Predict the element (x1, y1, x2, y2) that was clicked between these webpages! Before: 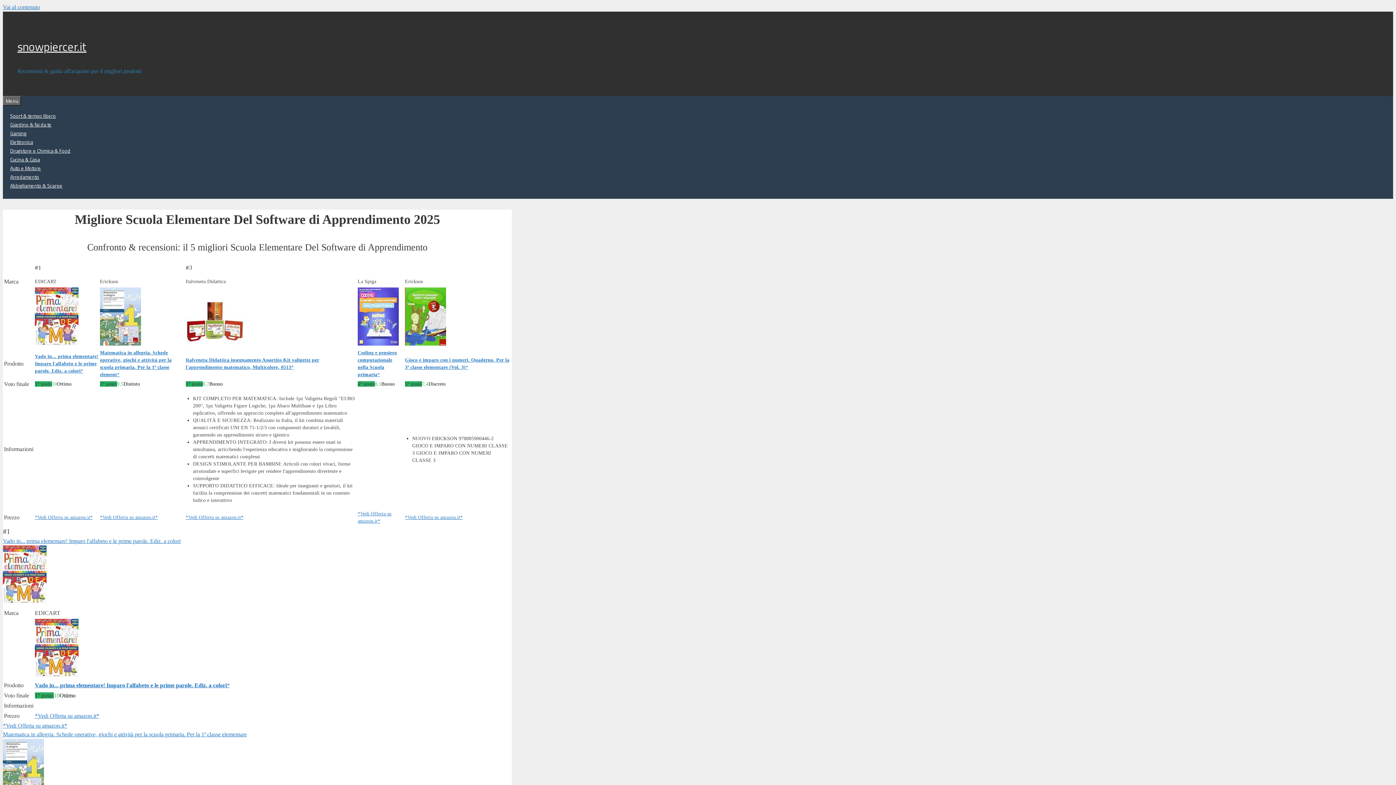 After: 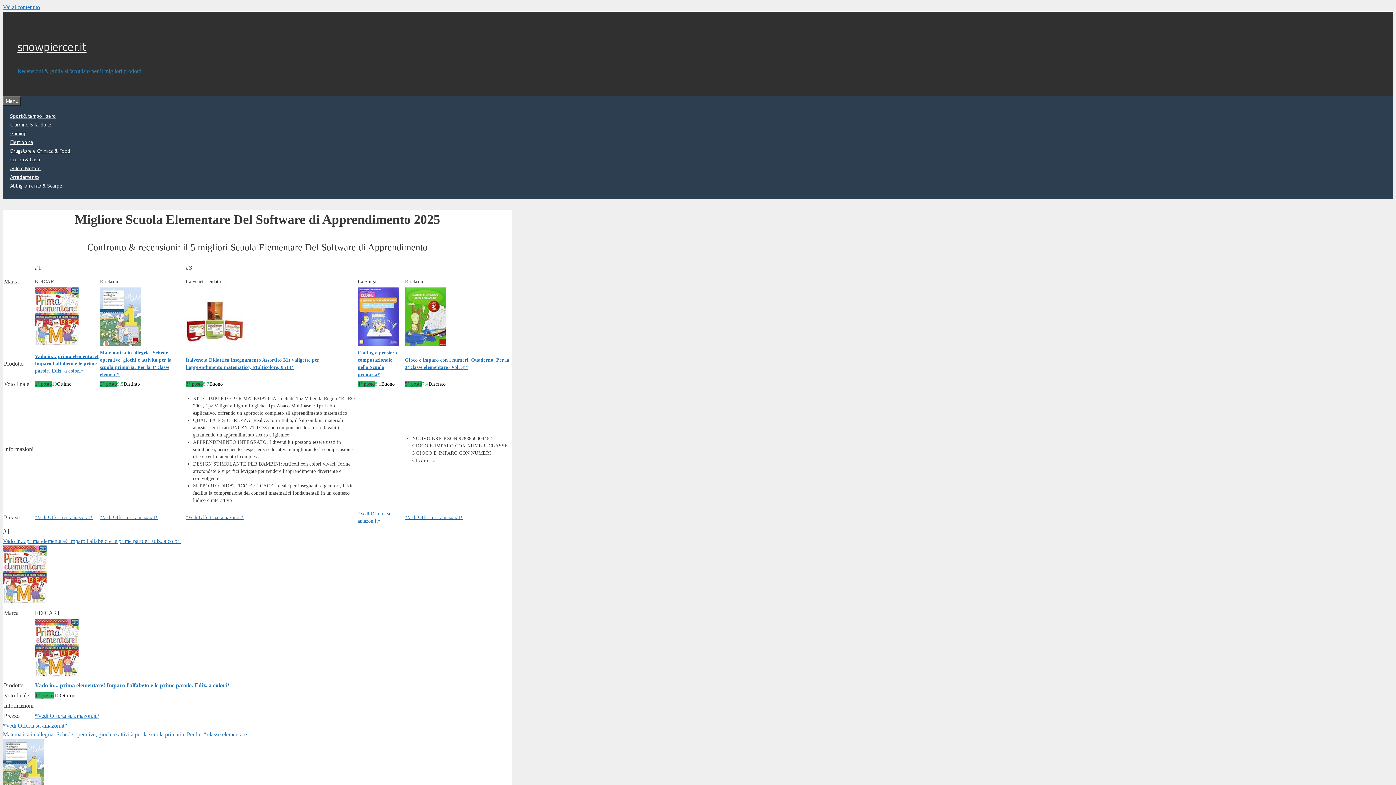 Action: bbox: (185, 341, 244, 347)